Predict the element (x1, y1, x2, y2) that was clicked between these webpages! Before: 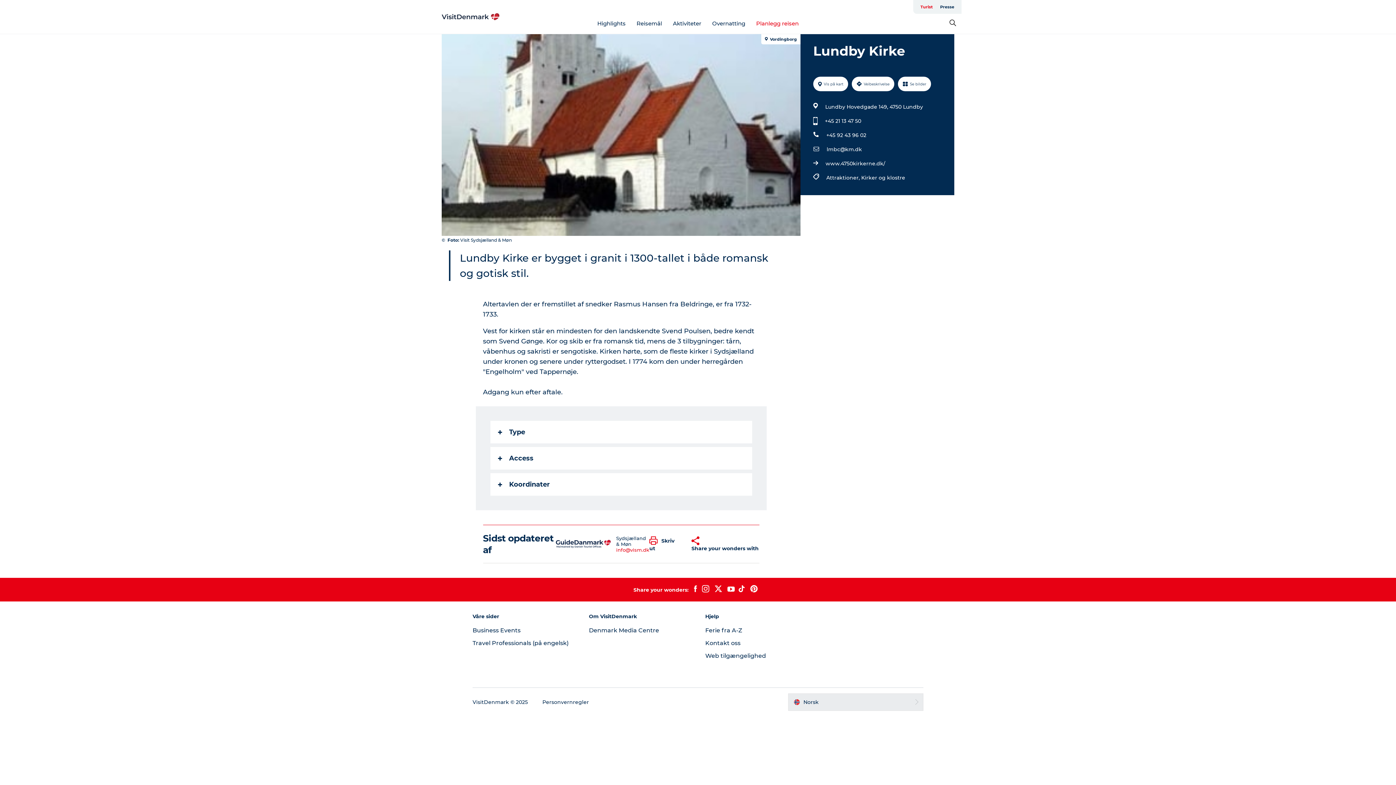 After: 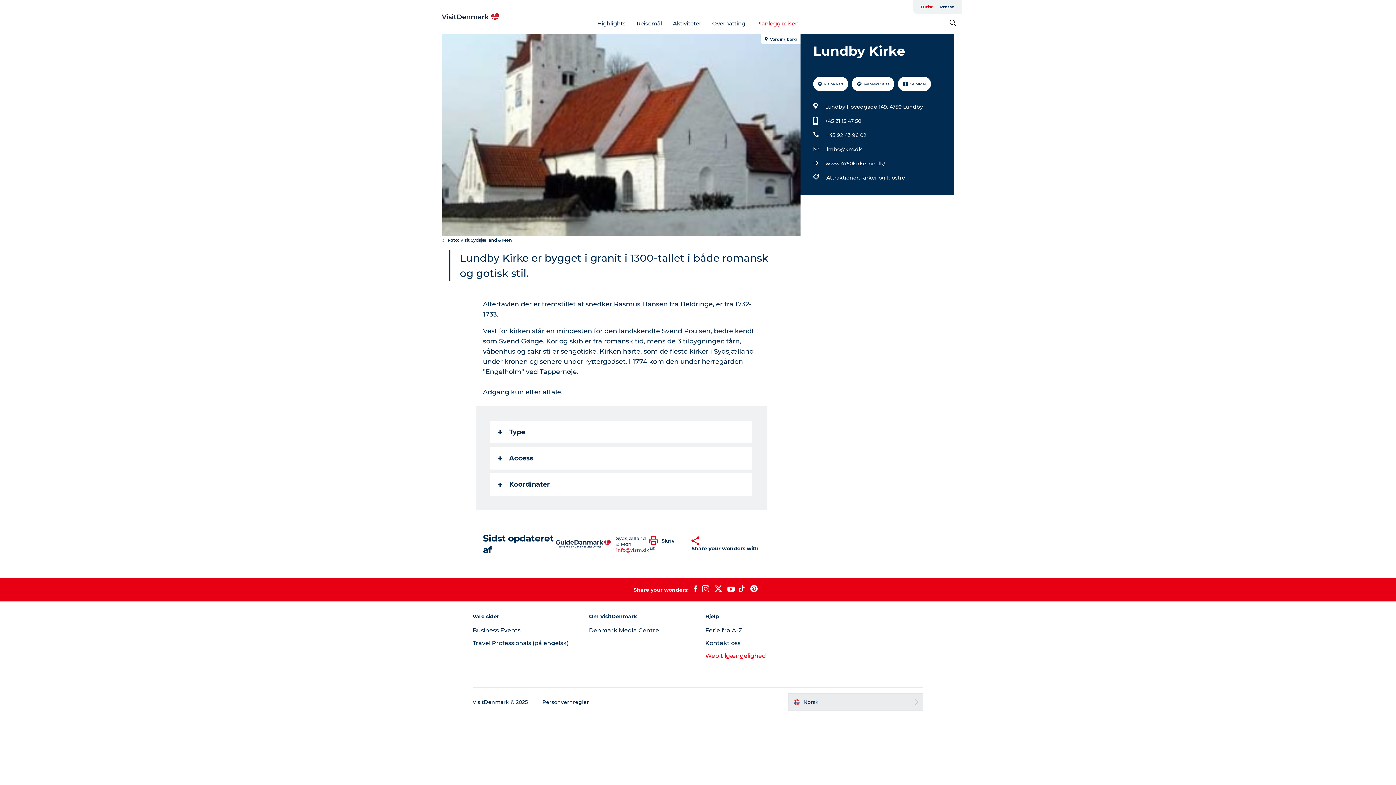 Action: bbox: (705, 652, 766, 659) label: Web tilgængelighed